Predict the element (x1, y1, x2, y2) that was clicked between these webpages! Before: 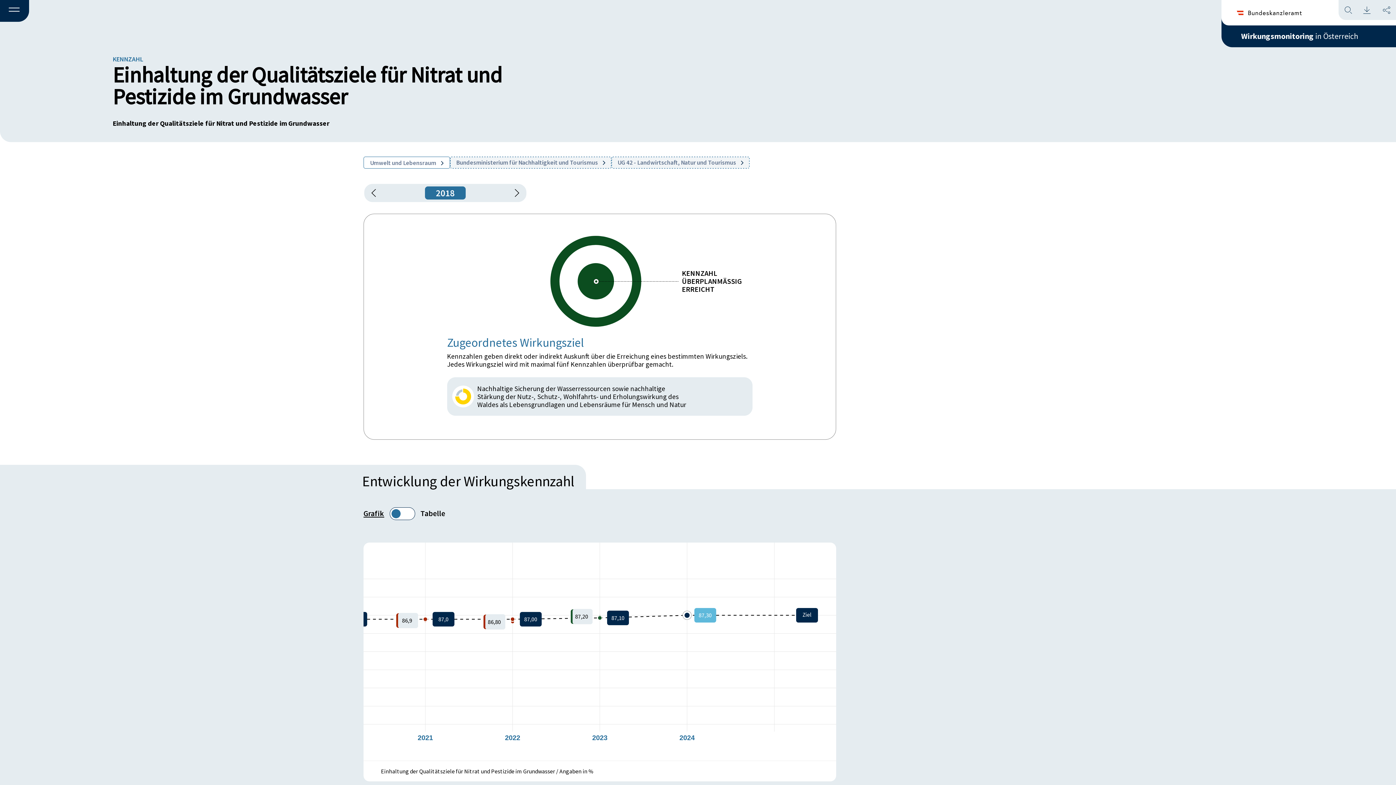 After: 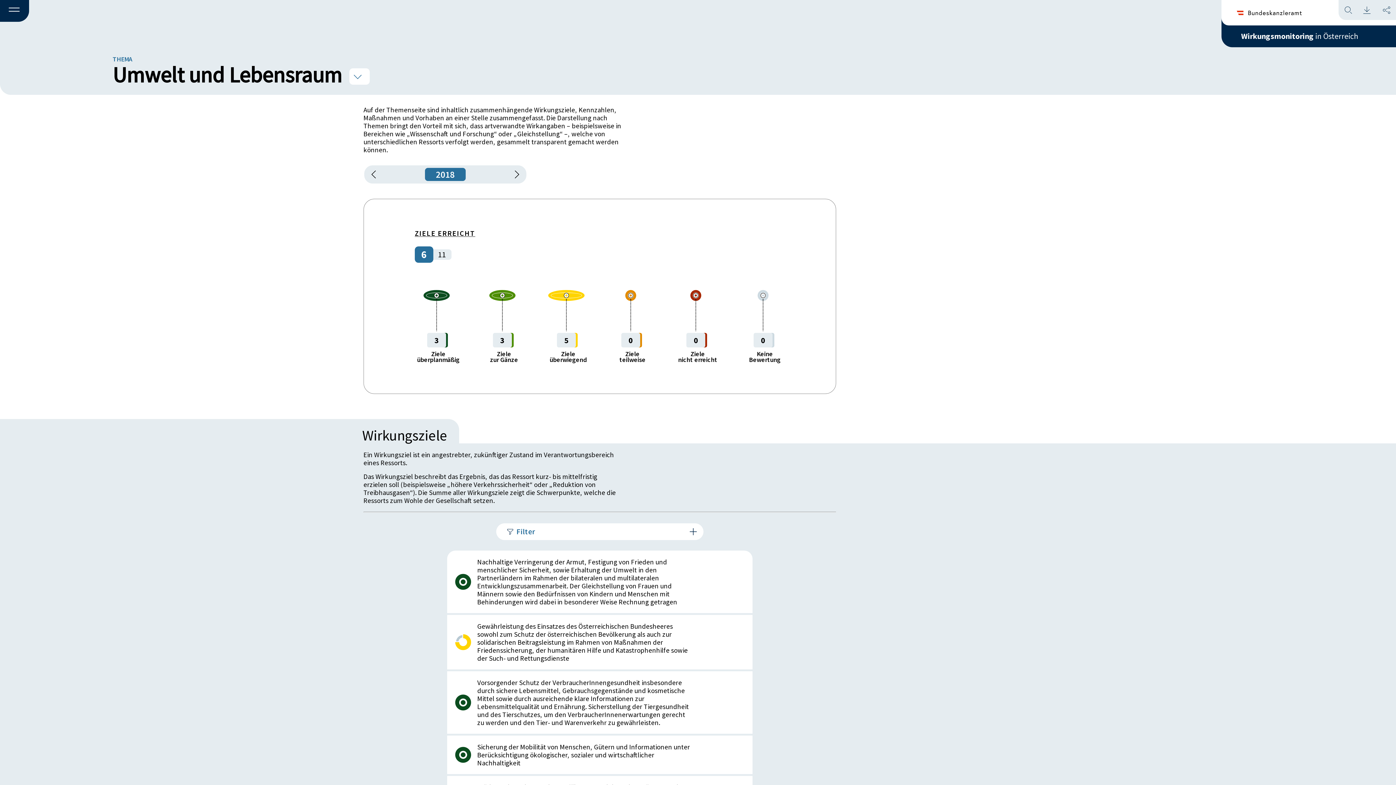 Action: label: Umwelt und Lebensraum  bbox: (363, 156, 450, 168)